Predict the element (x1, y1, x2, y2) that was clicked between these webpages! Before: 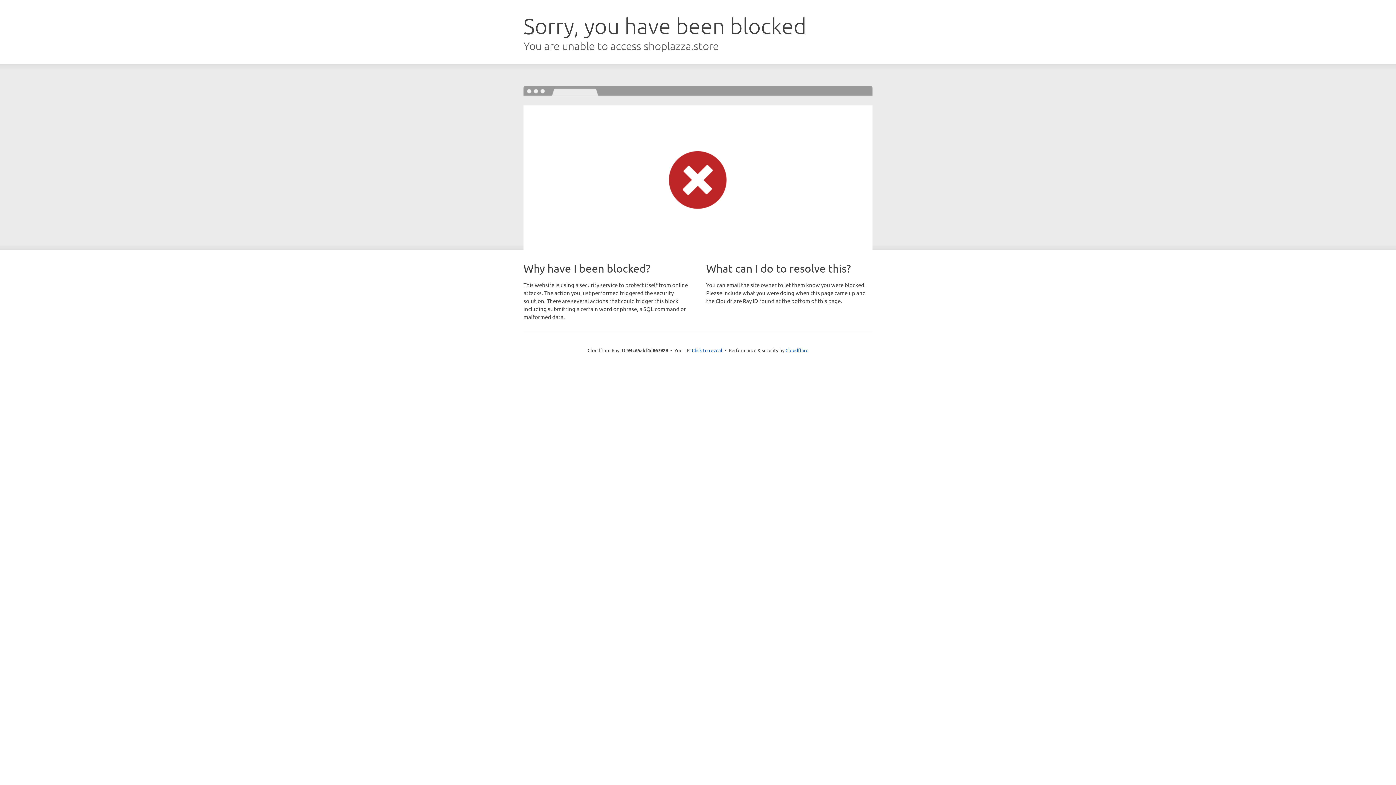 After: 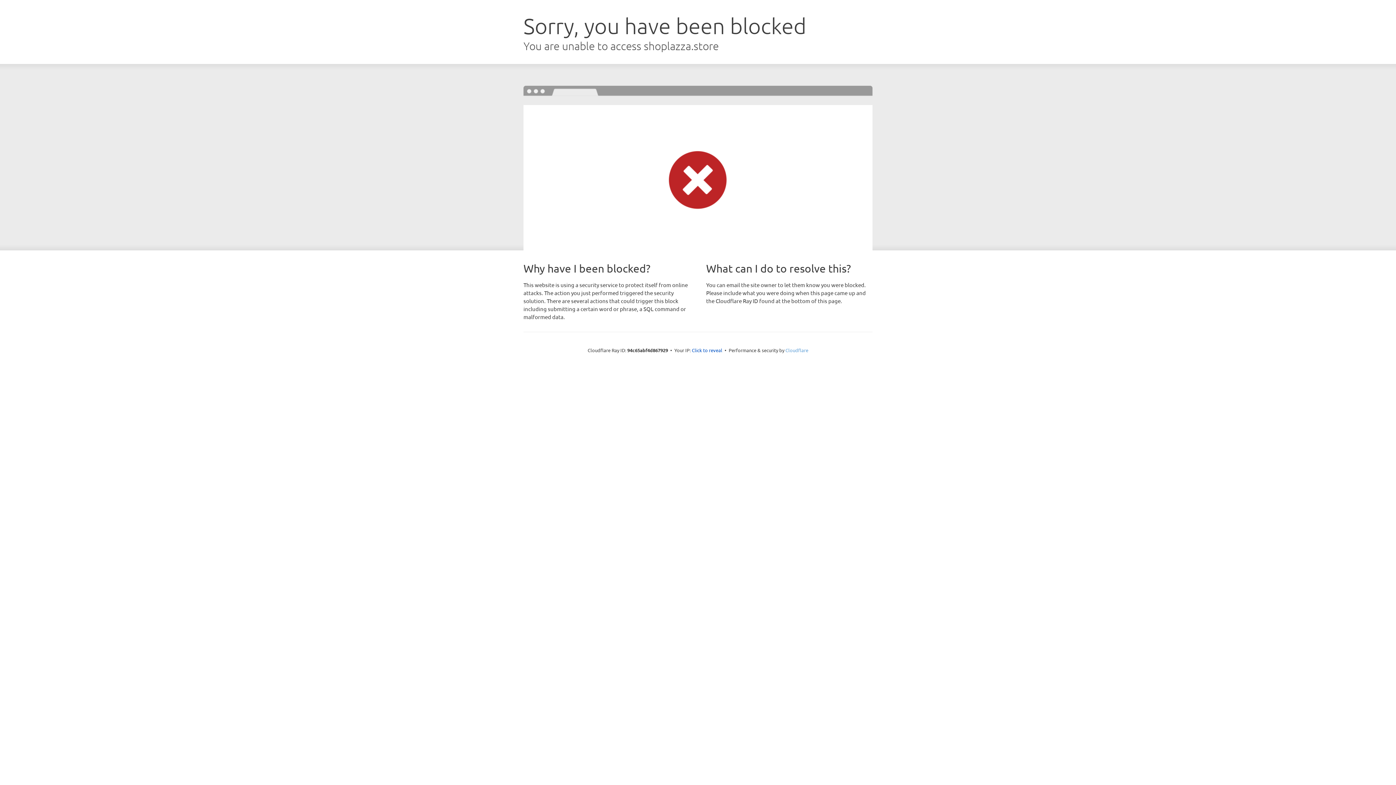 Action: label: Cloudflare bbox: (785, 347, 808, 353)